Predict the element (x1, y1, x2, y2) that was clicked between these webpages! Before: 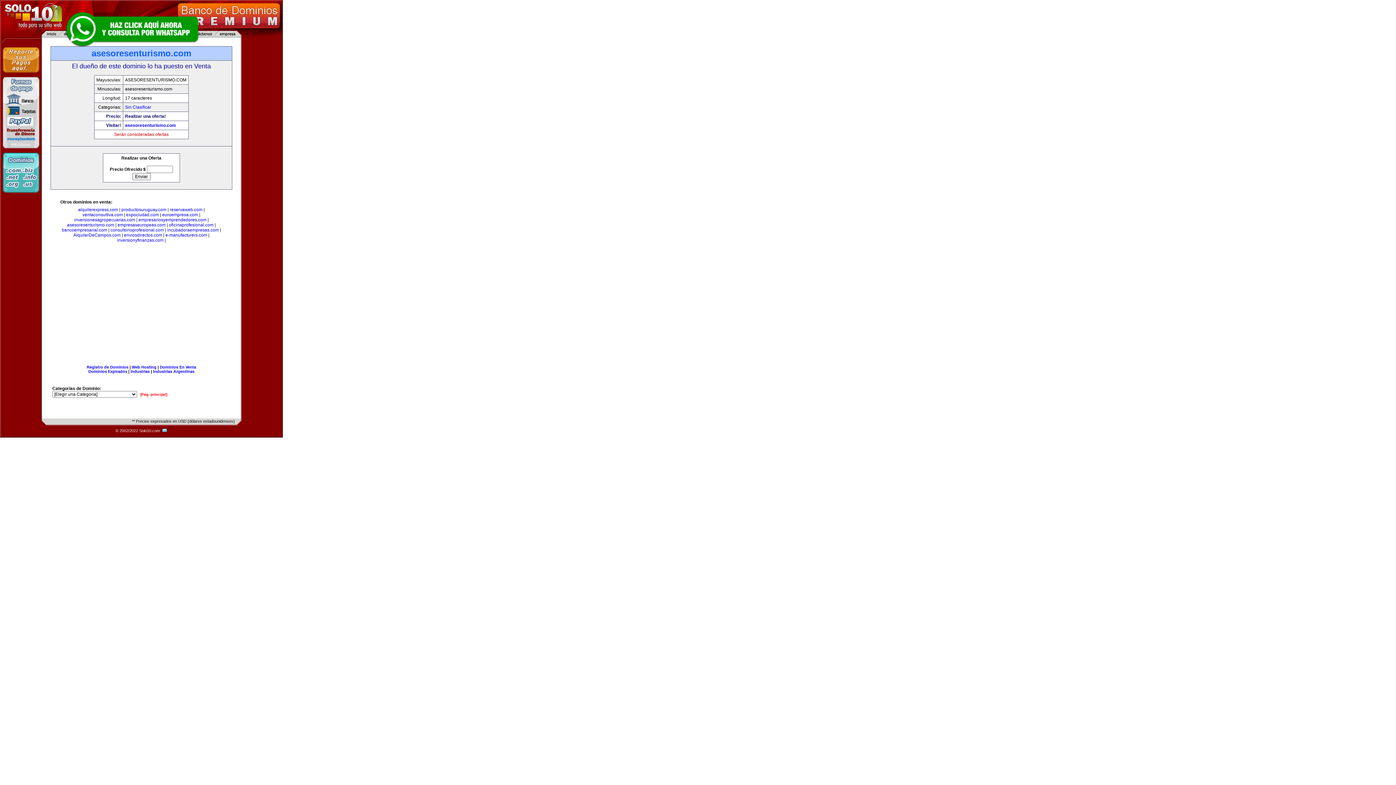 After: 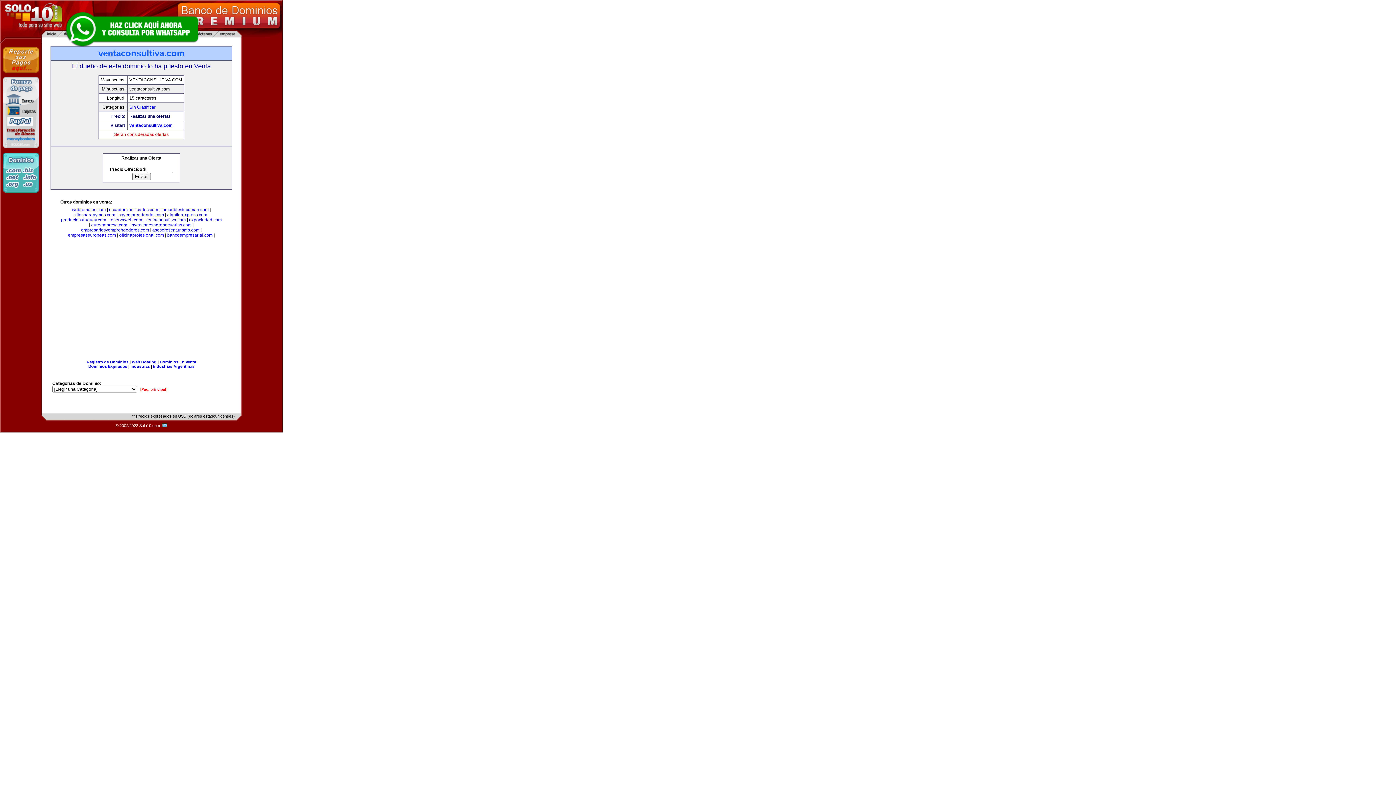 Action: label: ventaconsultiva.com bbox: (82, 212, 122, 217)